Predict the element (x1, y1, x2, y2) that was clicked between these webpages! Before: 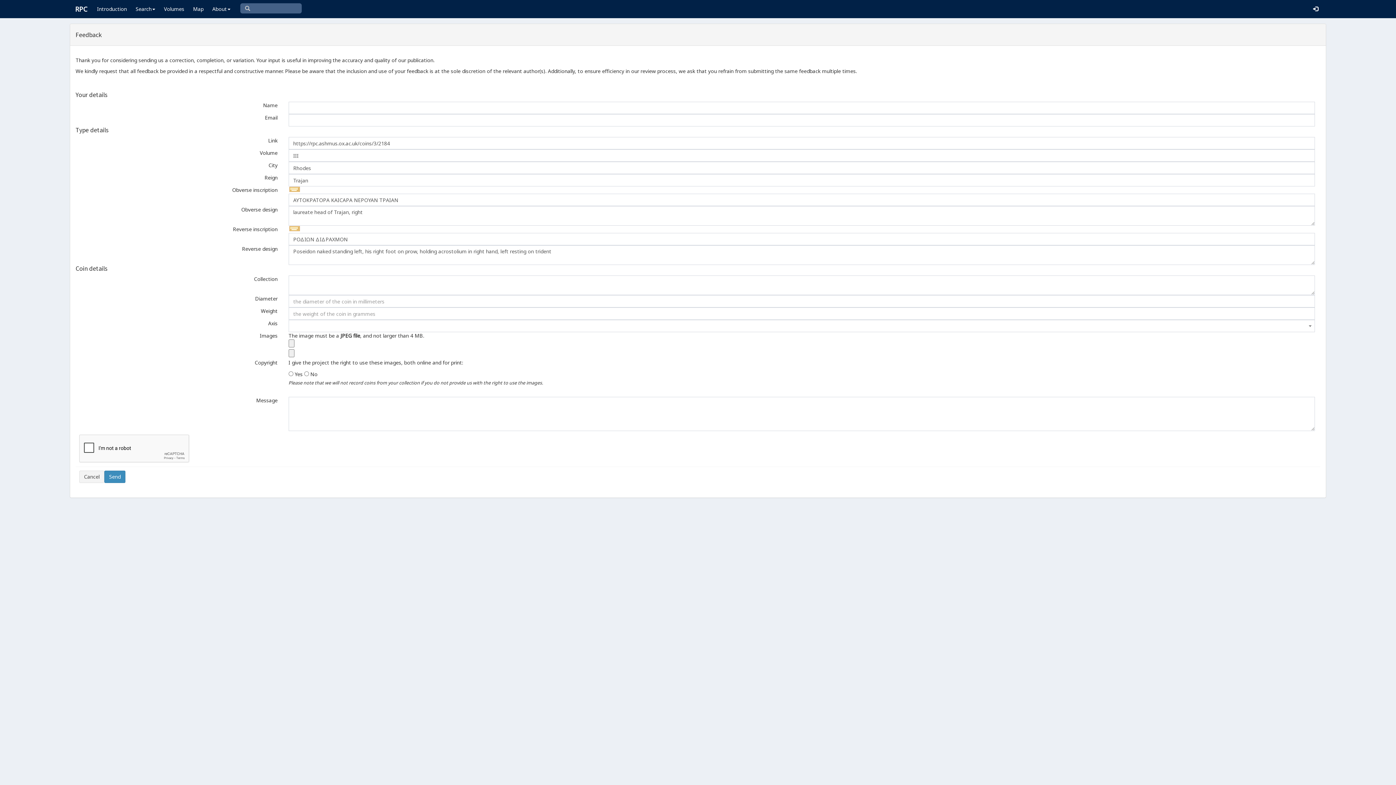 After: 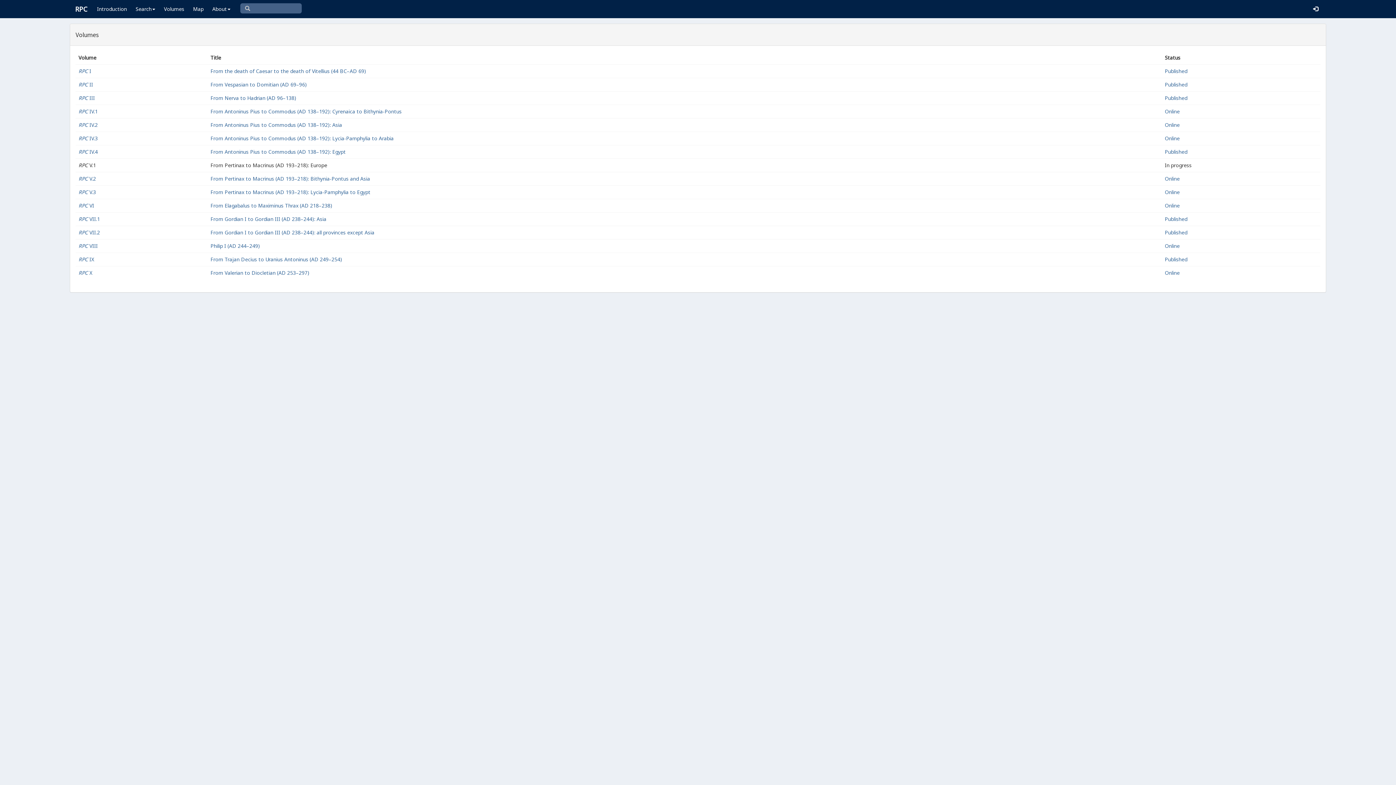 Action: bbox: (159, 0, 188, 18) label: Volumes